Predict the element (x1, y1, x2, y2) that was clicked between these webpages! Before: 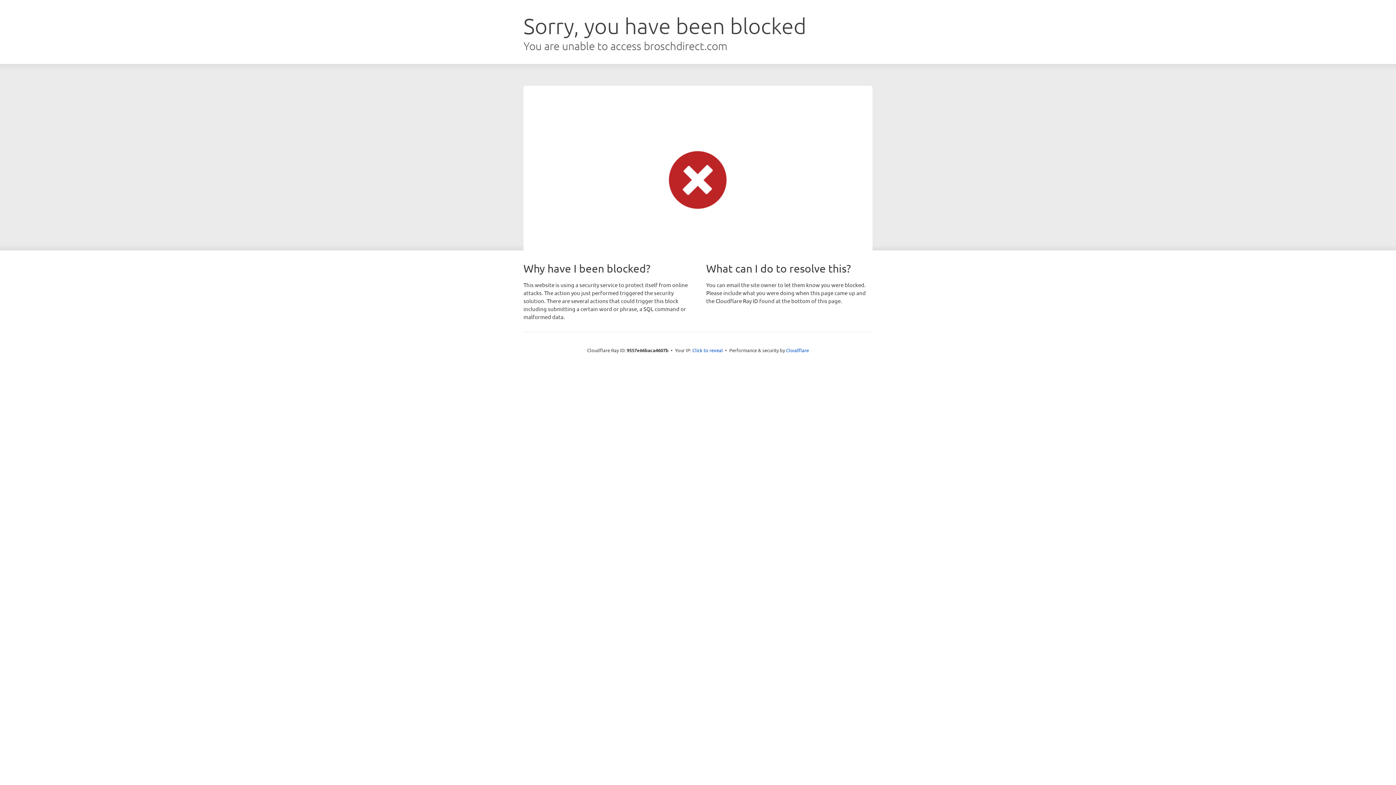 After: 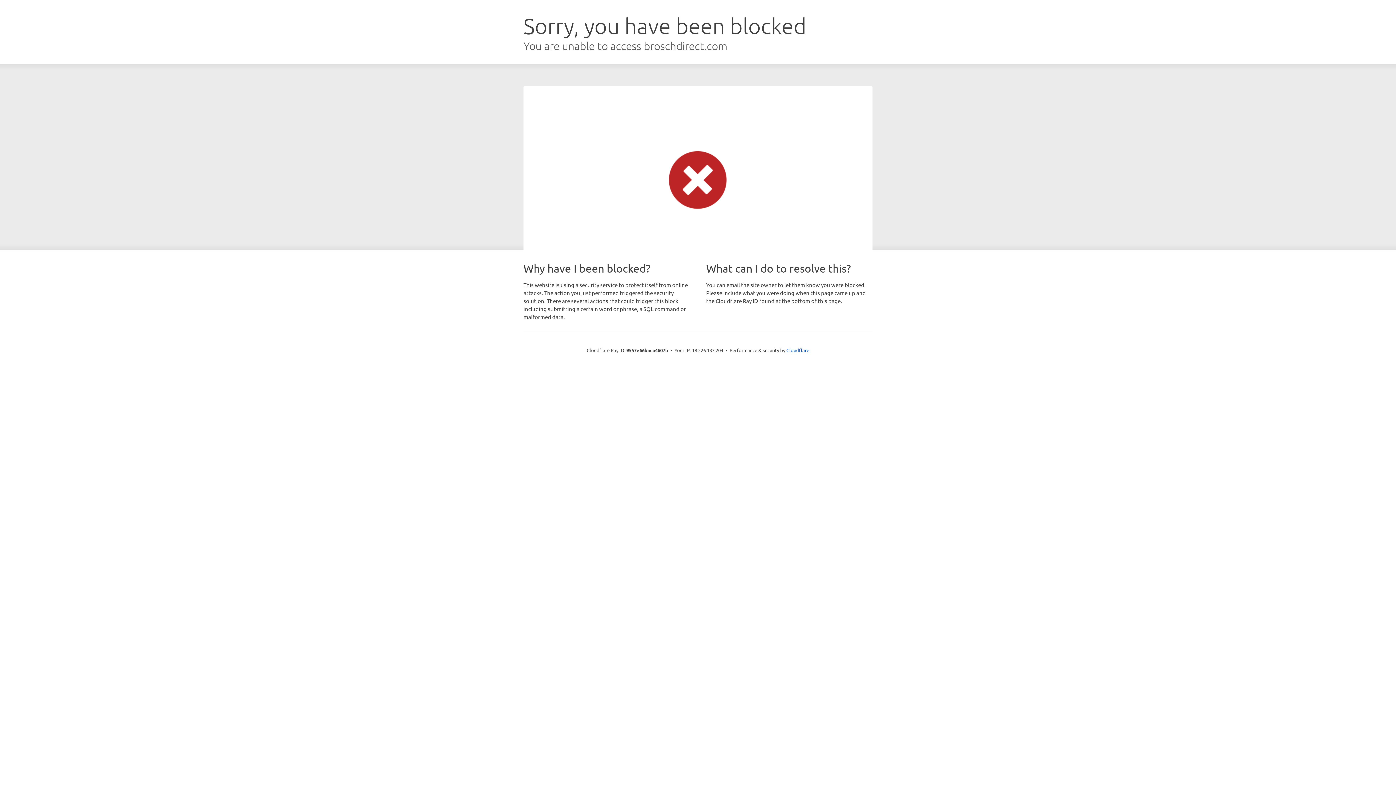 Action: label: Click to reveal bbox: (692, 346, 723, 353)